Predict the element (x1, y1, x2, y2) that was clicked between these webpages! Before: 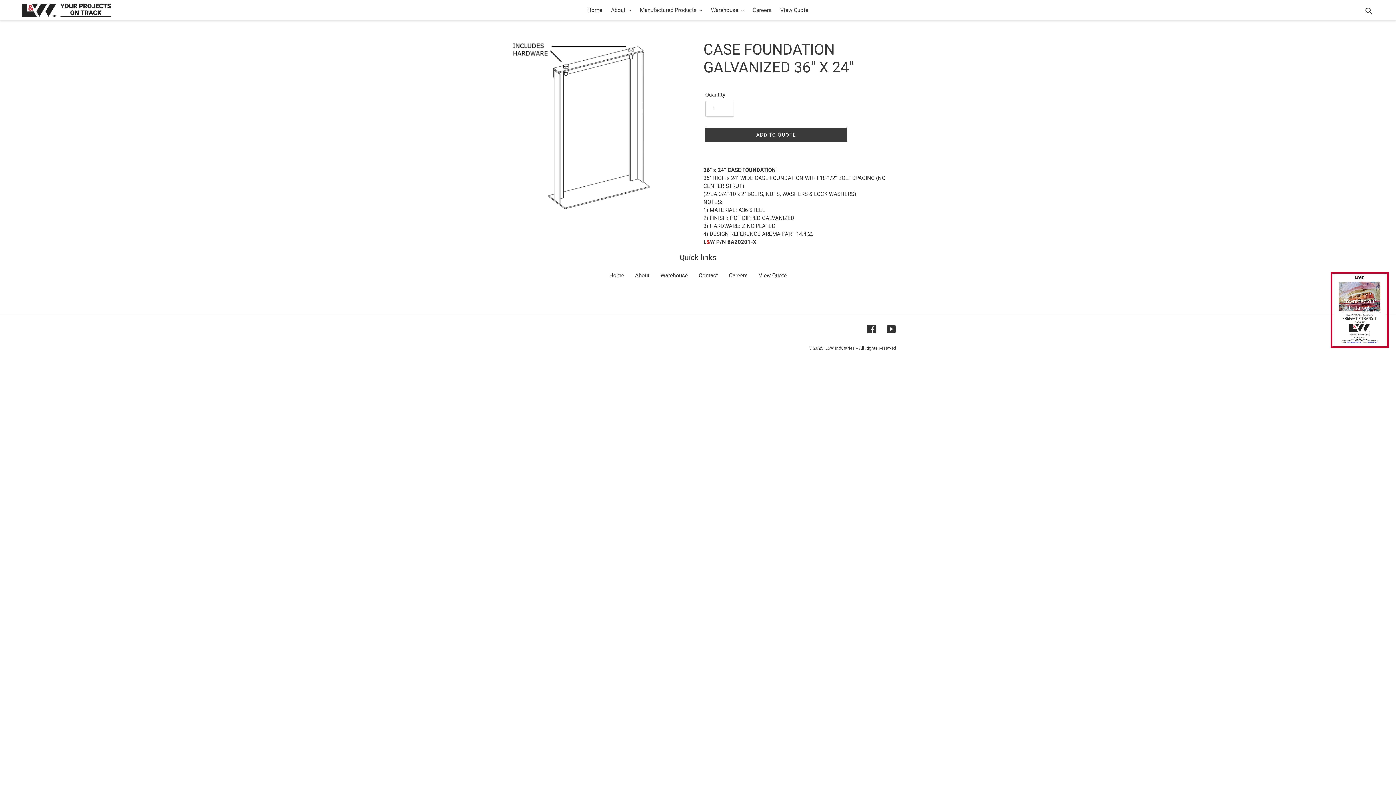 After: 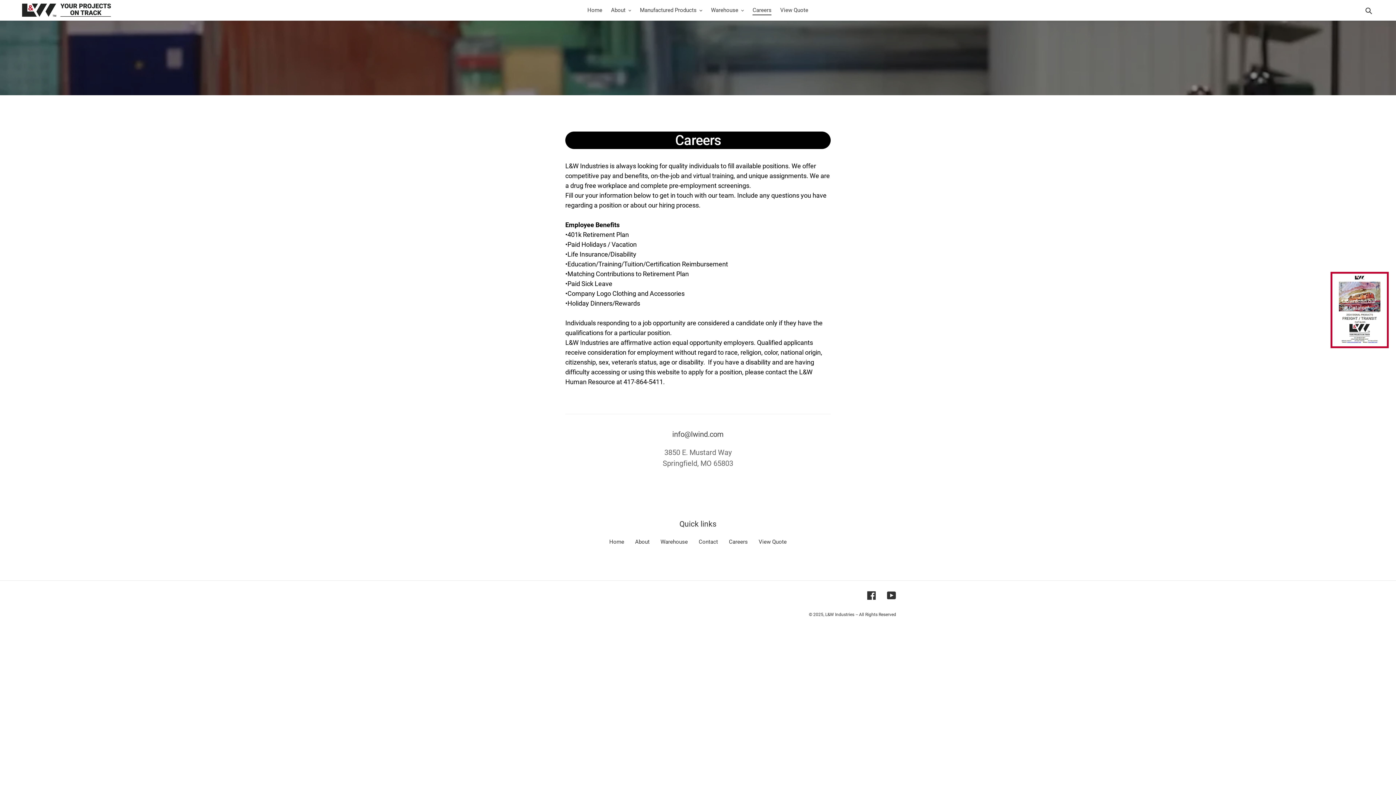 Action: label: Careers bbox: (749, 4, 775, 16)